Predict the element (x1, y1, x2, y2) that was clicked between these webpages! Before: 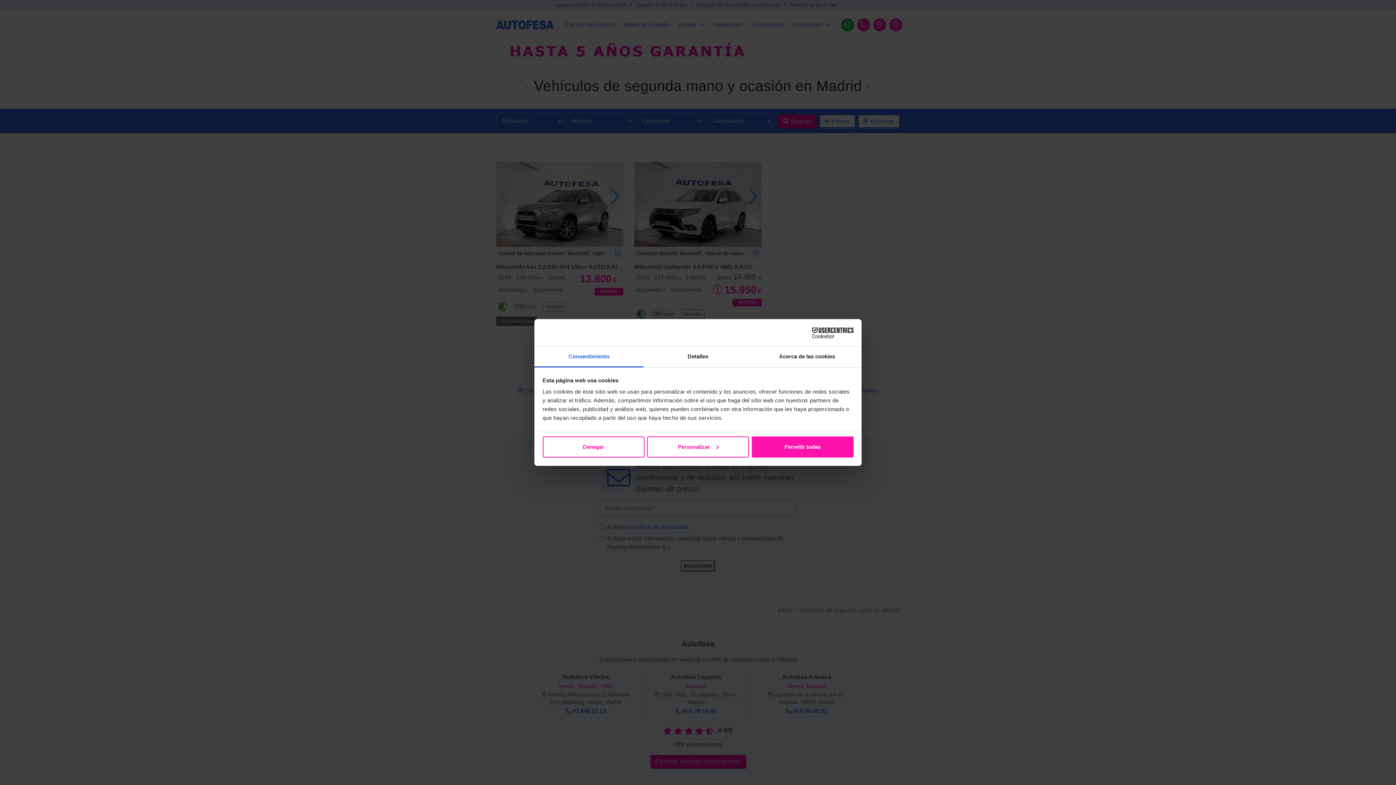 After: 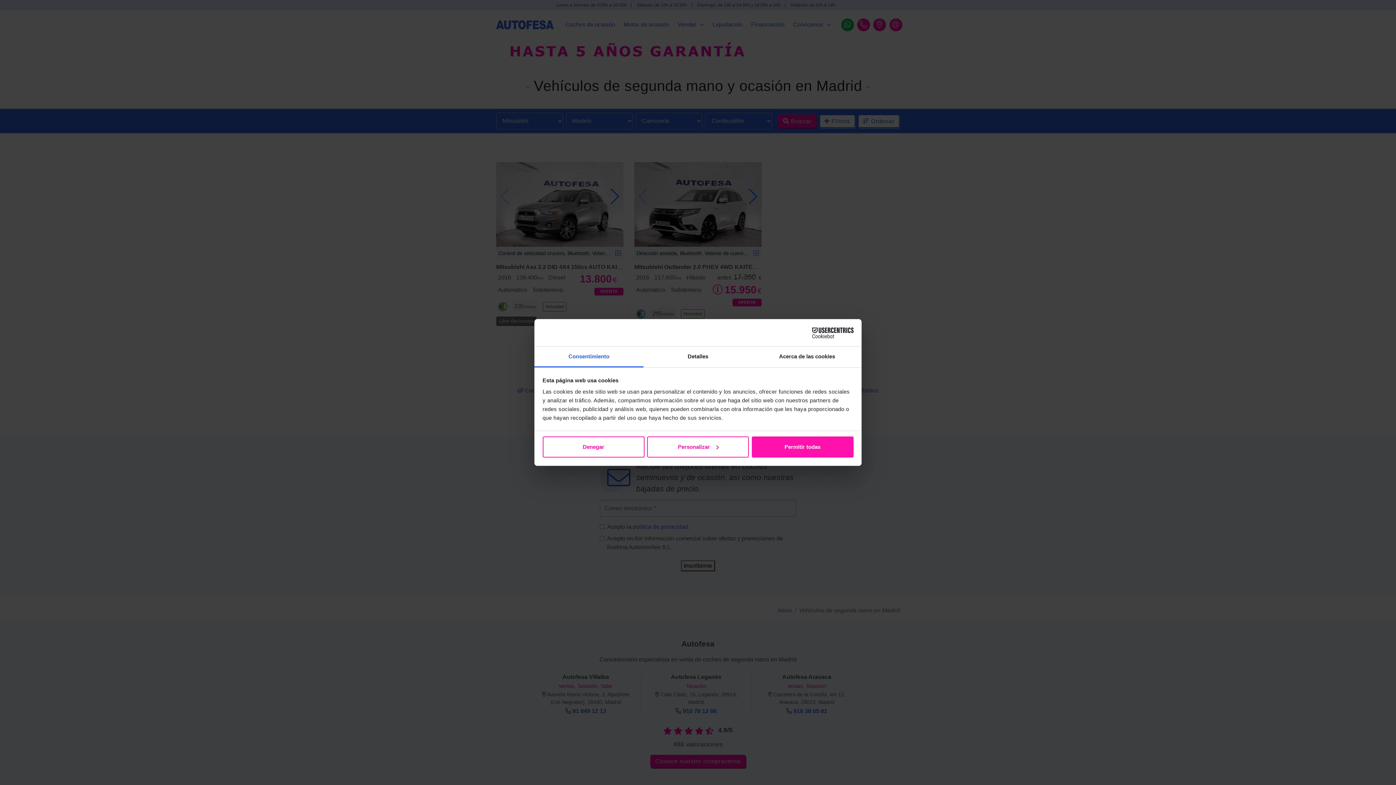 Action: label: Consentimiento bbox: (534, 346, 643, 367)